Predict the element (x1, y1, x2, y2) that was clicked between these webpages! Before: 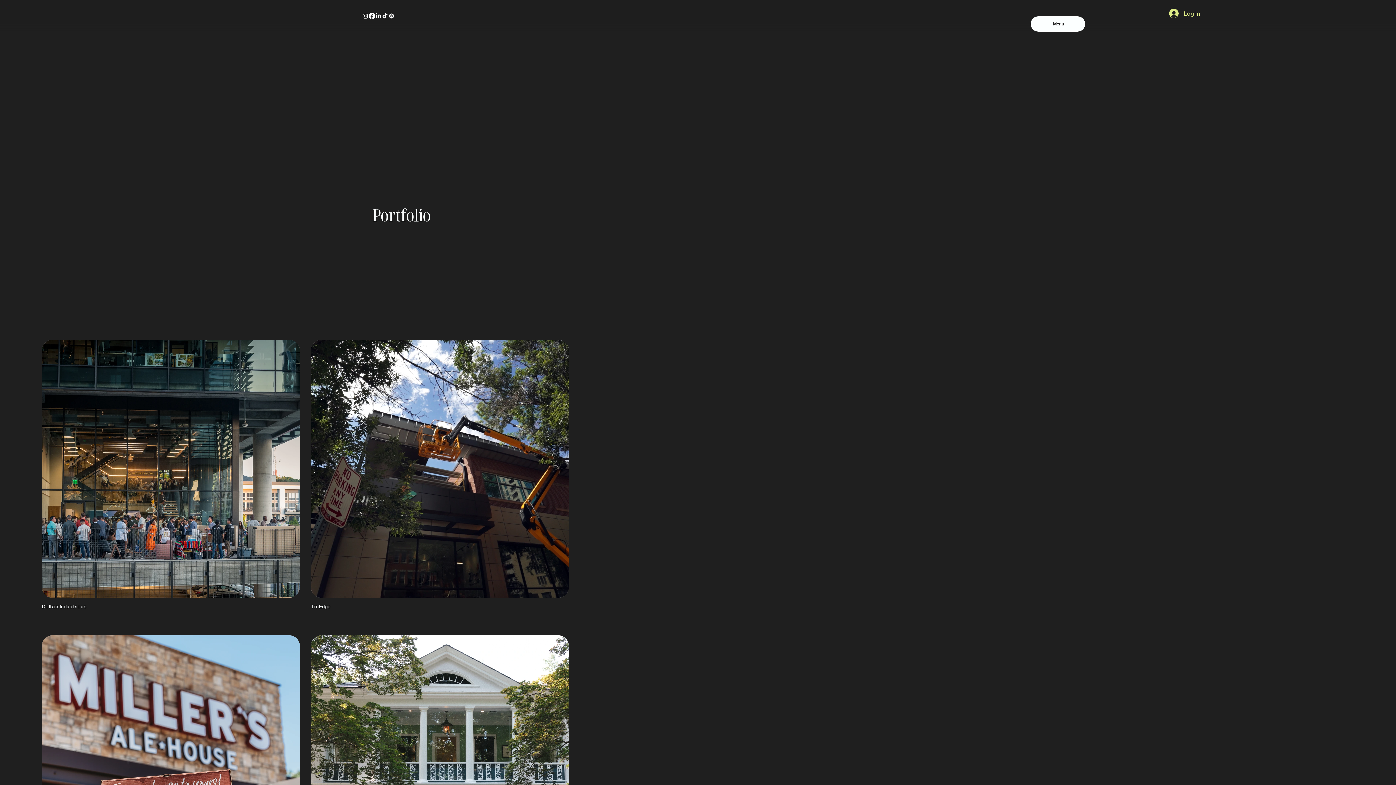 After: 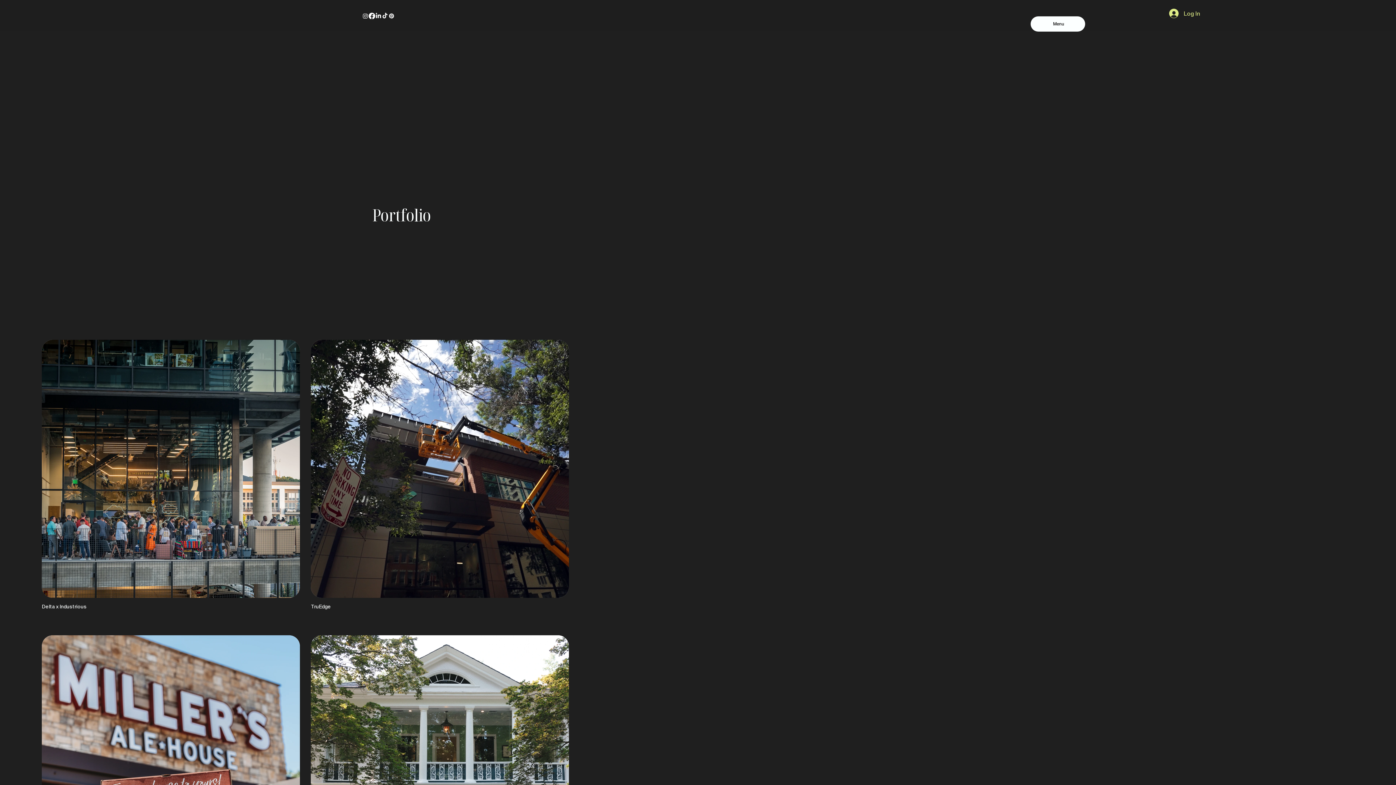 Action: bbox: (368, 12, 375, 19) label: Facebook